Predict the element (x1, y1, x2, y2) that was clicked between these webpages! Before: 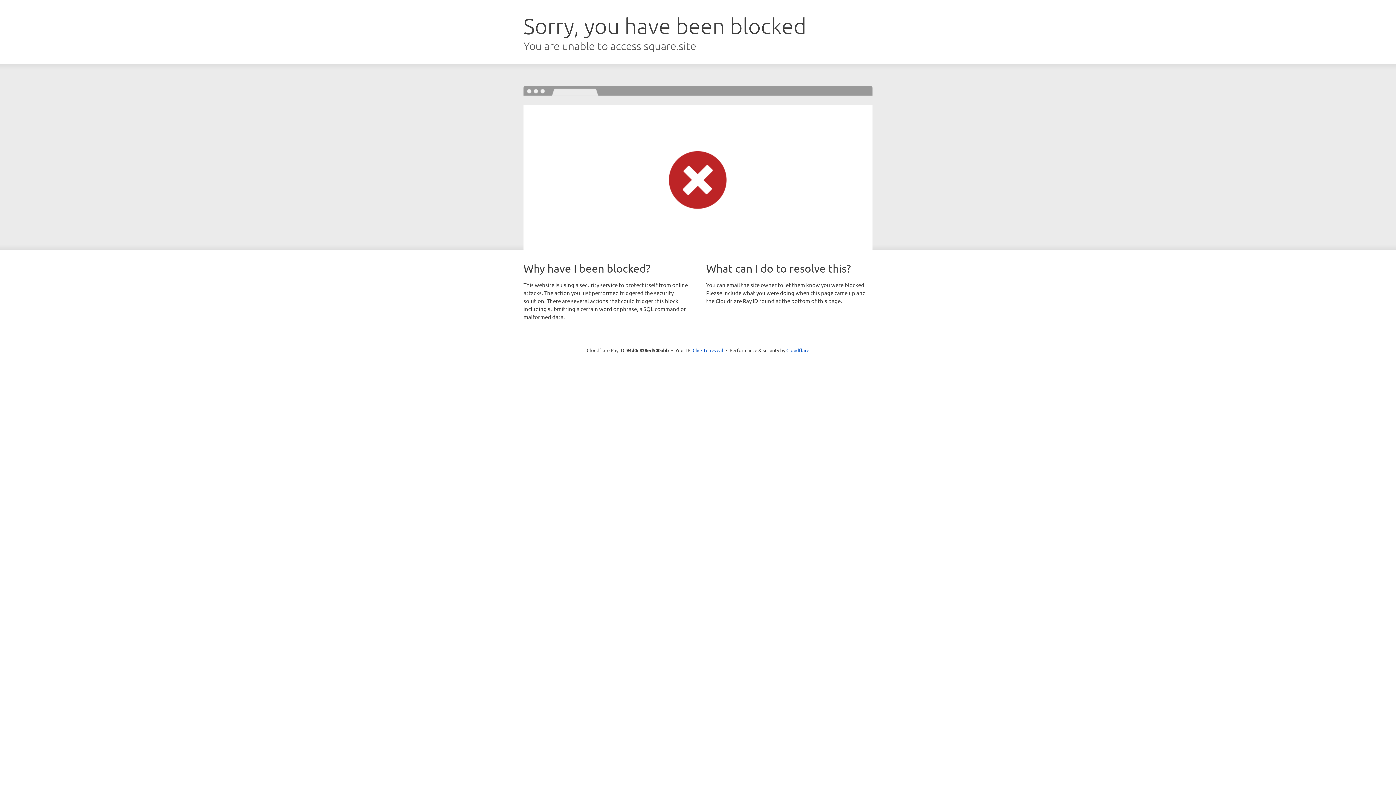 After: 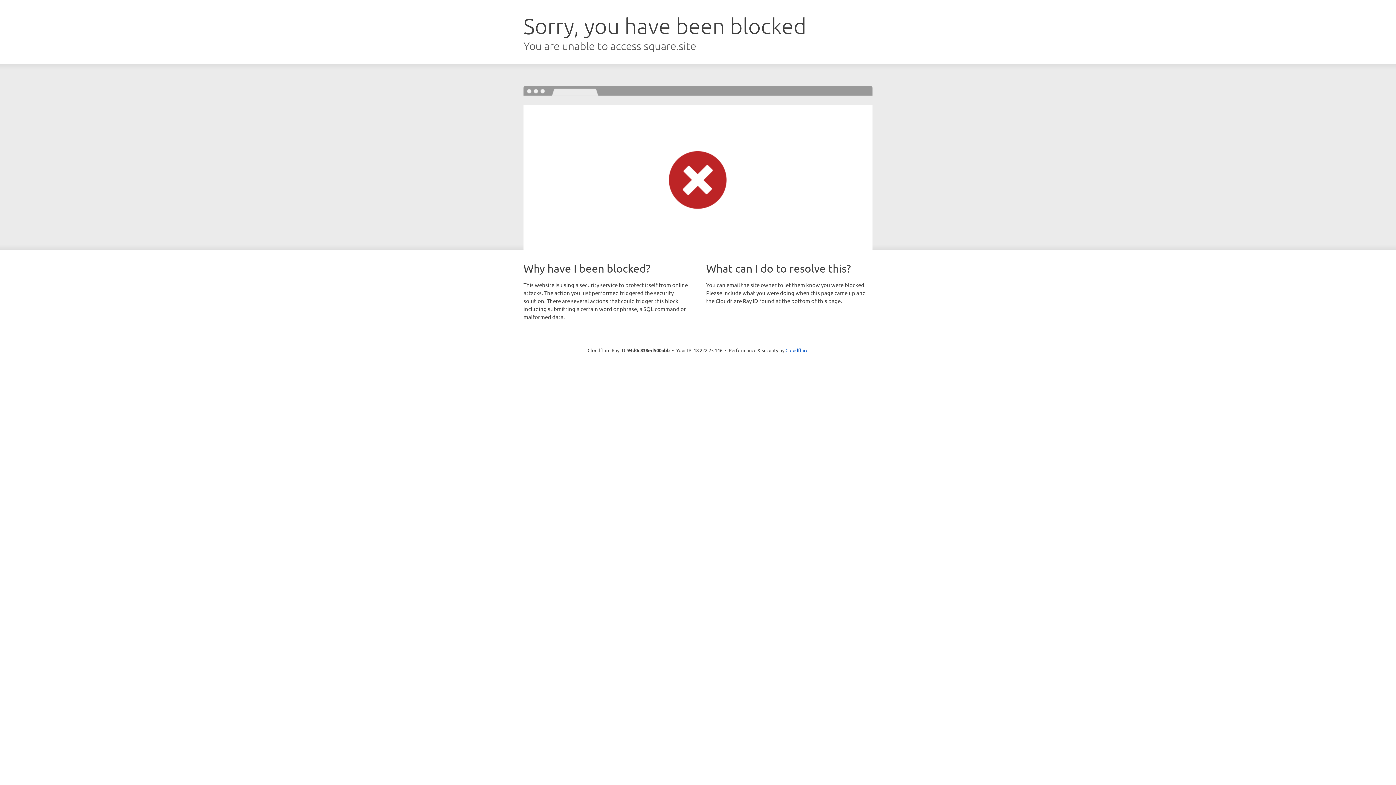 Action: label: Click to reveal bbox: (692, 346, 723, 353)